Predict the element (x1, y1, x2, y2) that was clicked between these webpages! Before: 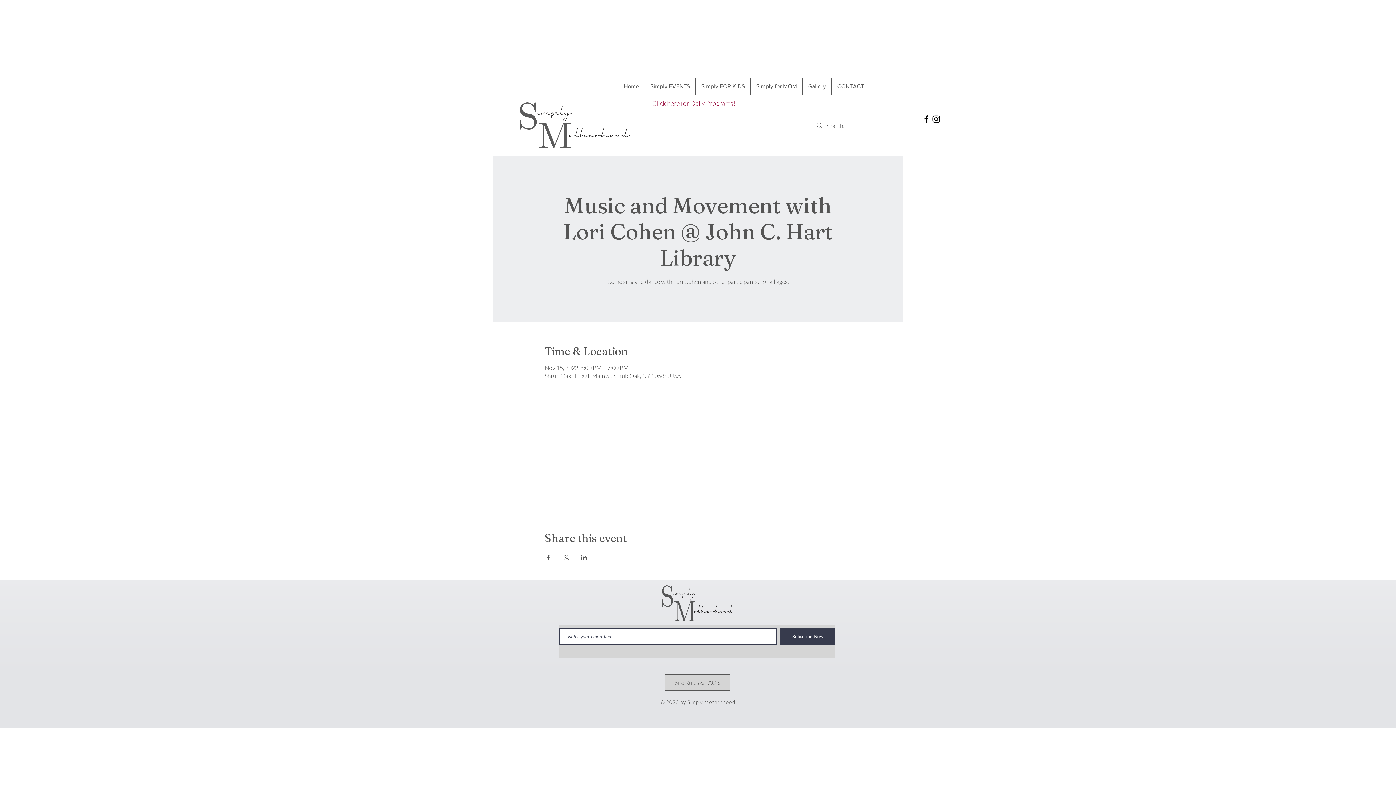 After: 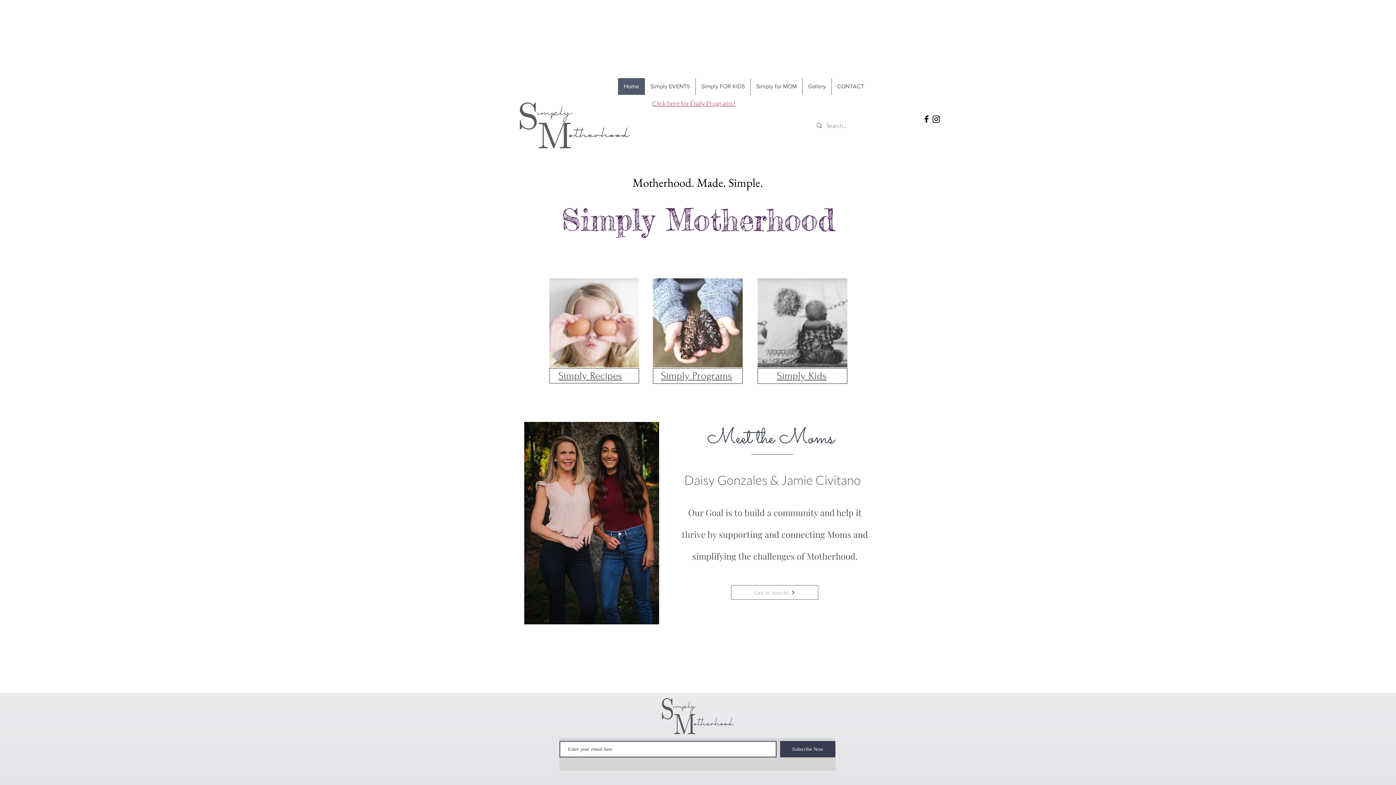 Action: bbox: (618, 78, 644, 94) label: Home